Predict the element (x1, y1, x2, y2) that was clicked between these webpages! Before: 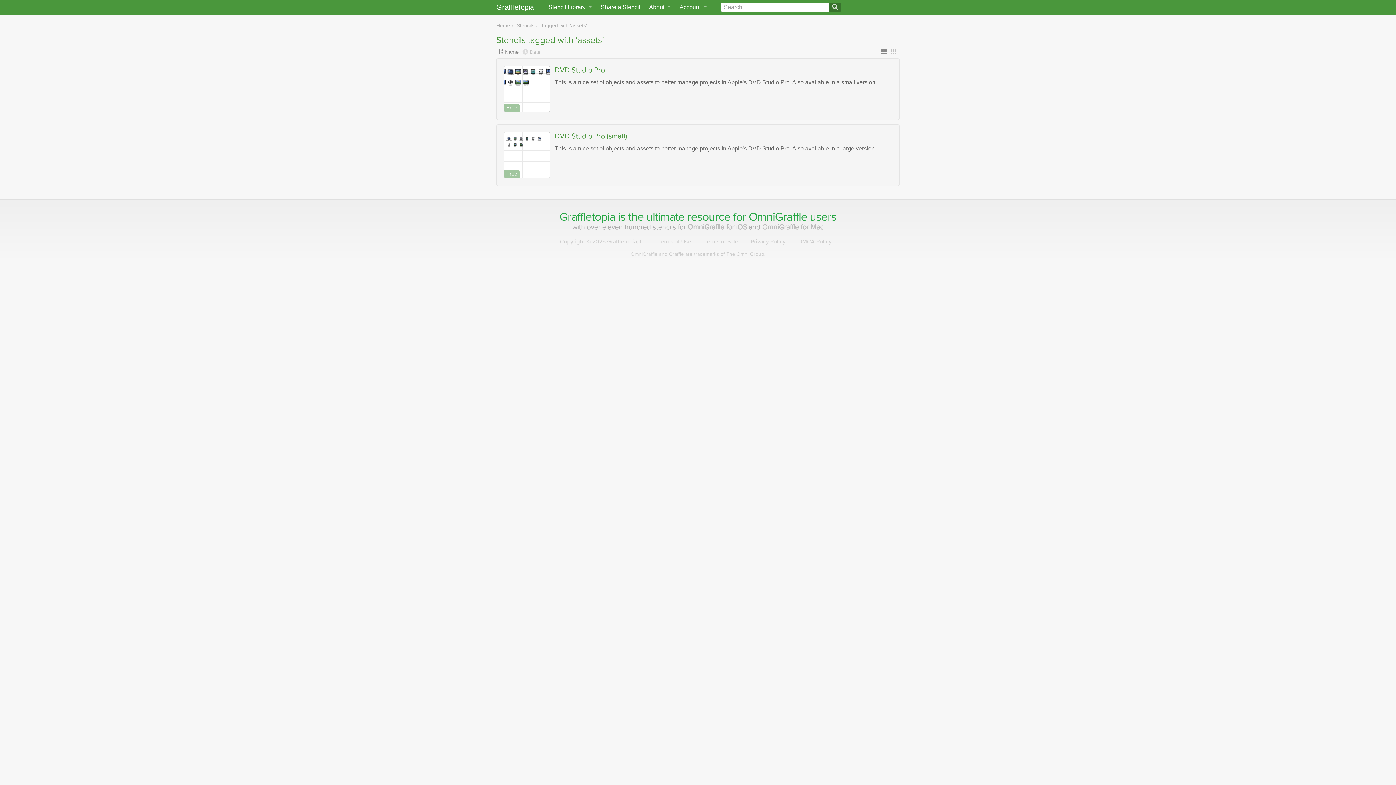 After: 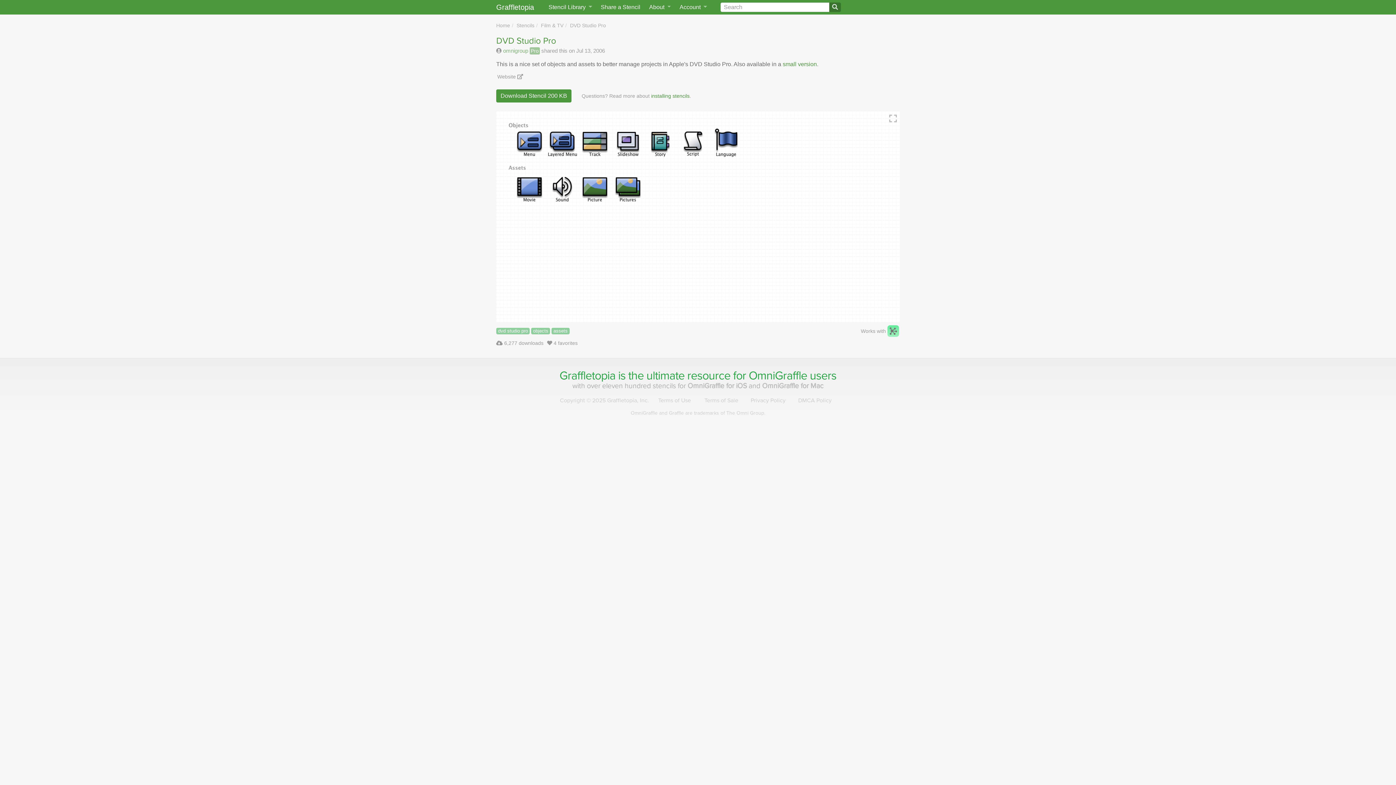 Action: label: DVD Studio Pro bbox: (554, 65, 605, 74)